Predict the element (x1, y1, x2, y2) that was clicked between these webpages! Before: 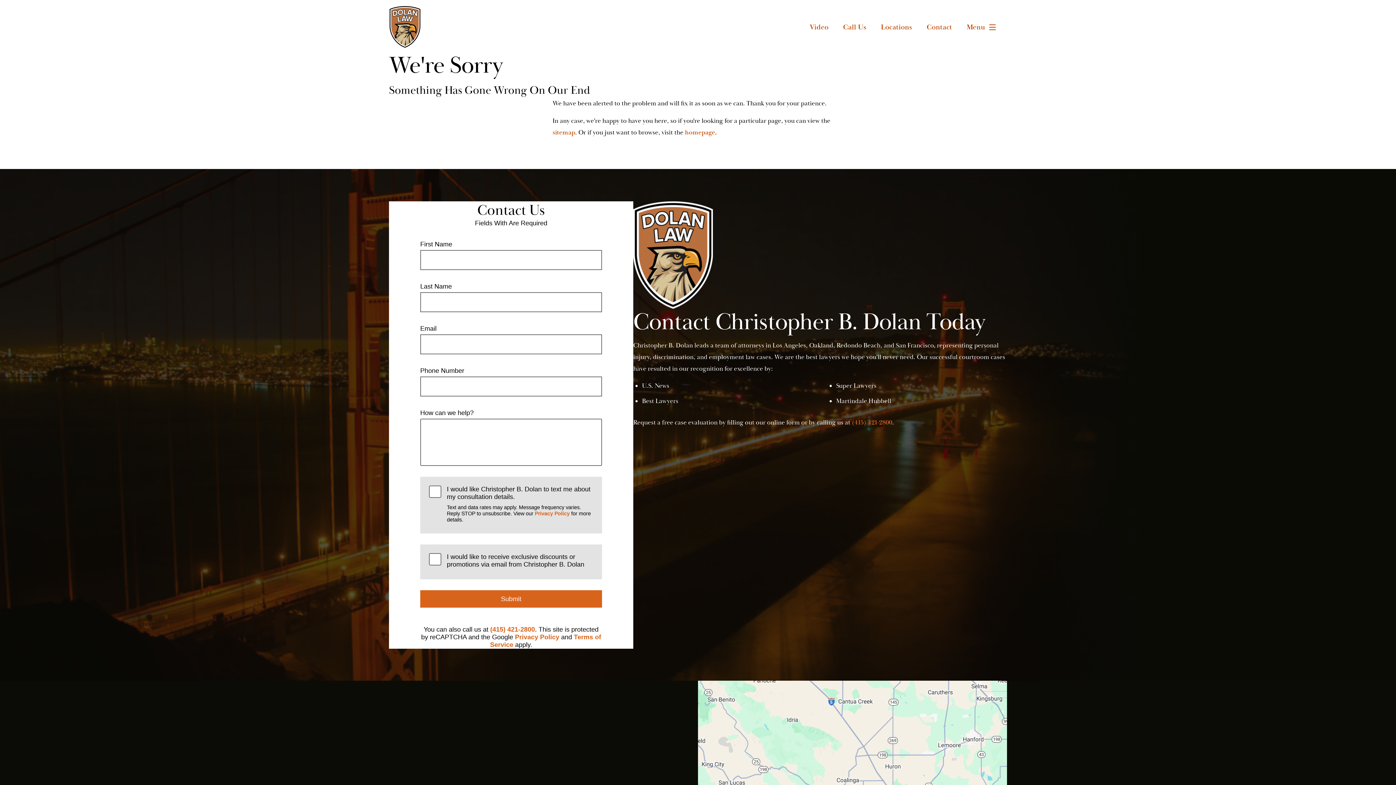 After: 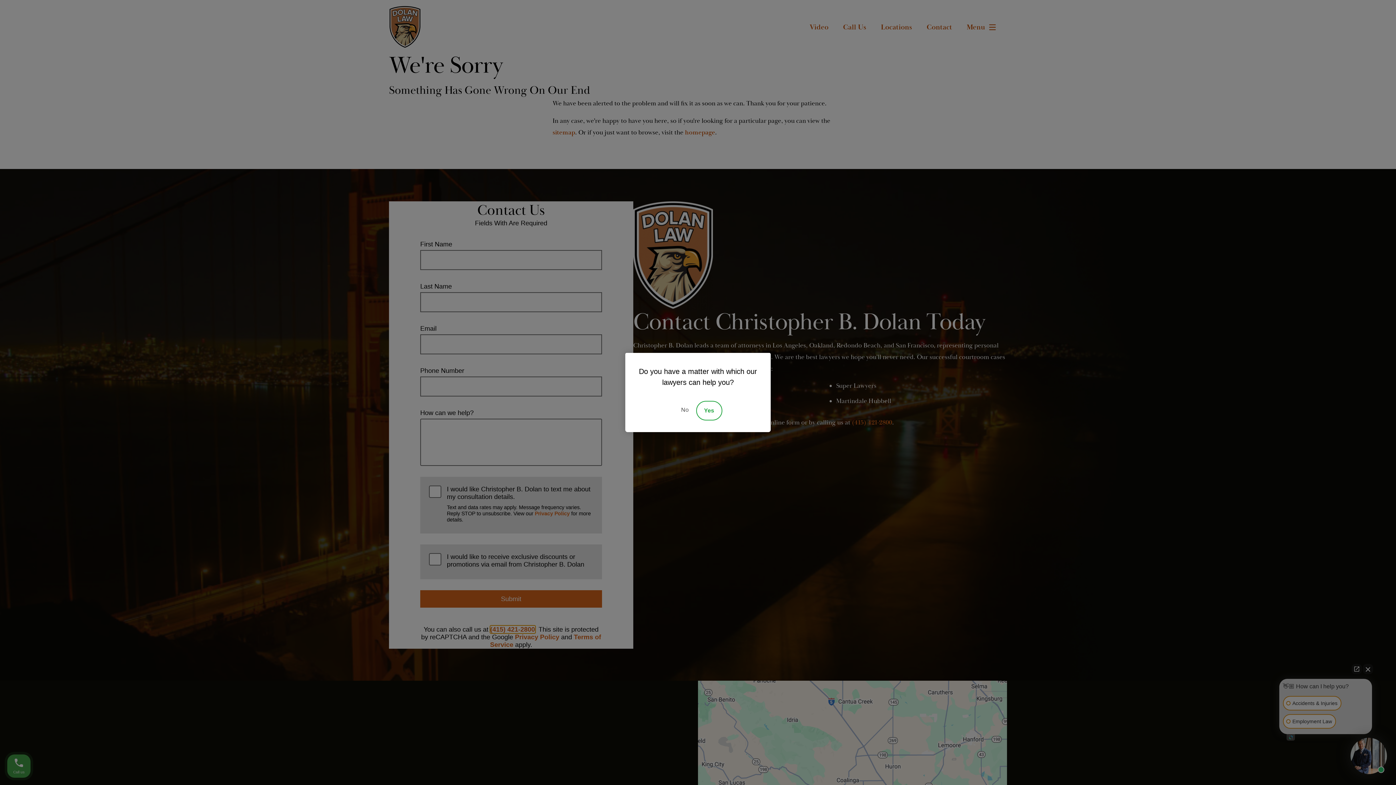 Action: bbox: (490, 626, 535, 633) label: (415) 421-2800